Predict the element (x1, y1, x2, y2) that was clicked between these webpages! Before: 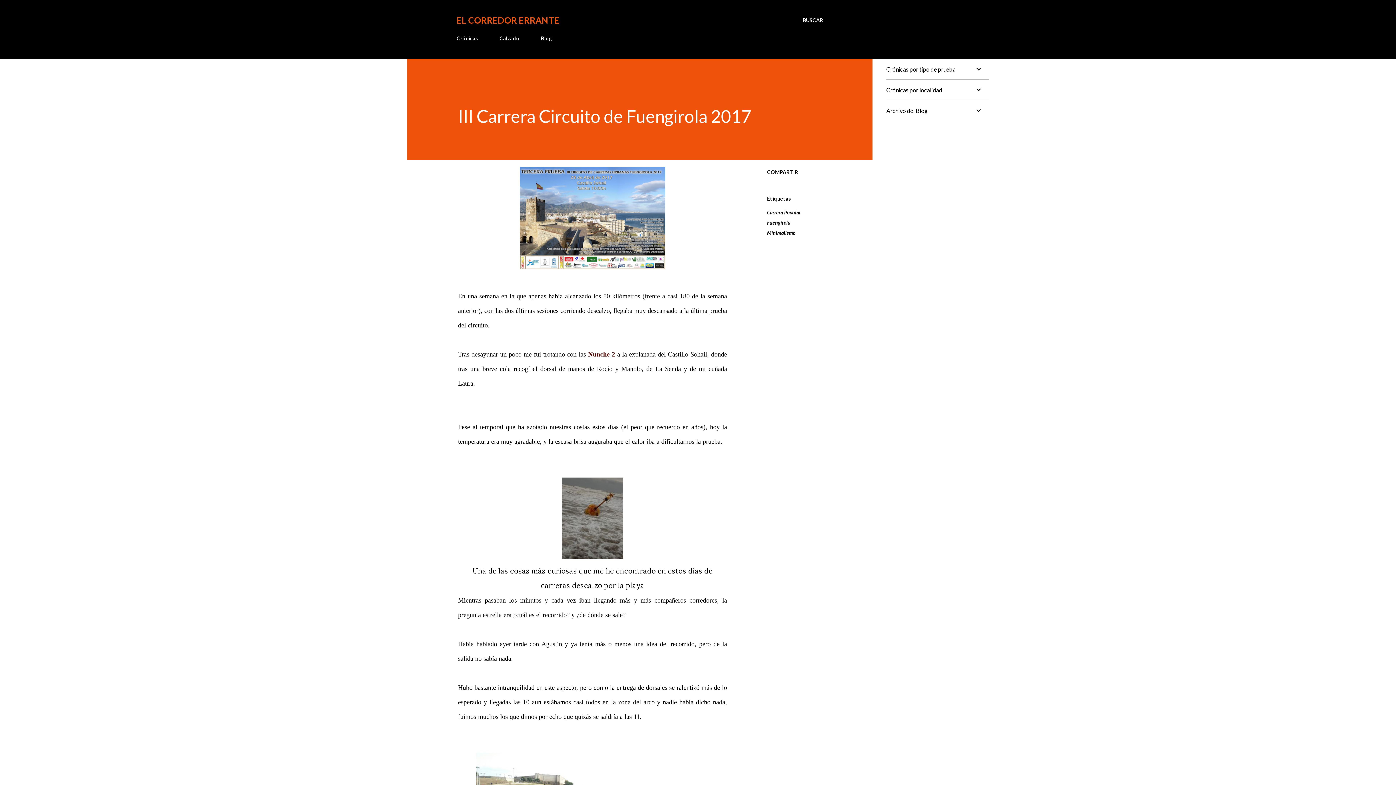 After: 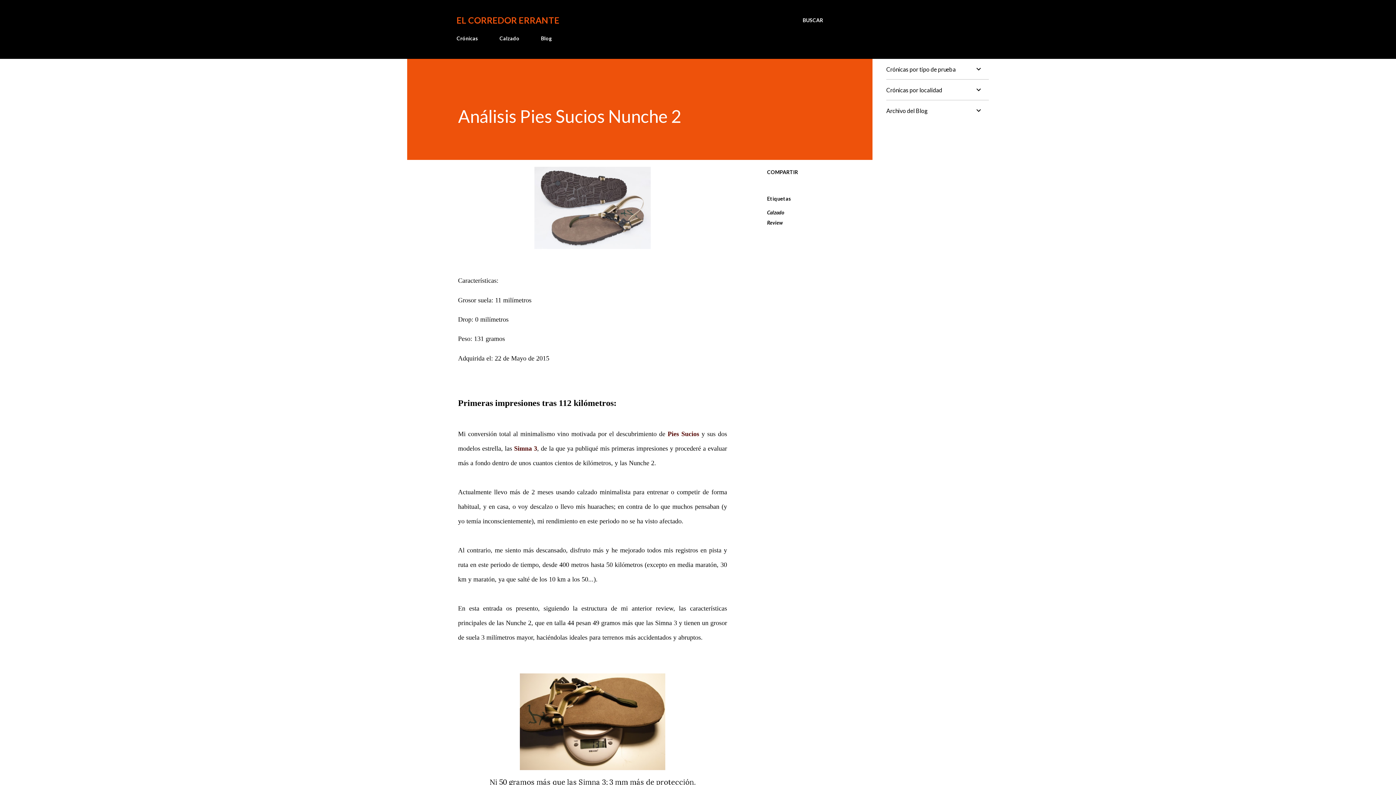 Action: bbox: (588, 350, 615, 358) label: Nunche 2